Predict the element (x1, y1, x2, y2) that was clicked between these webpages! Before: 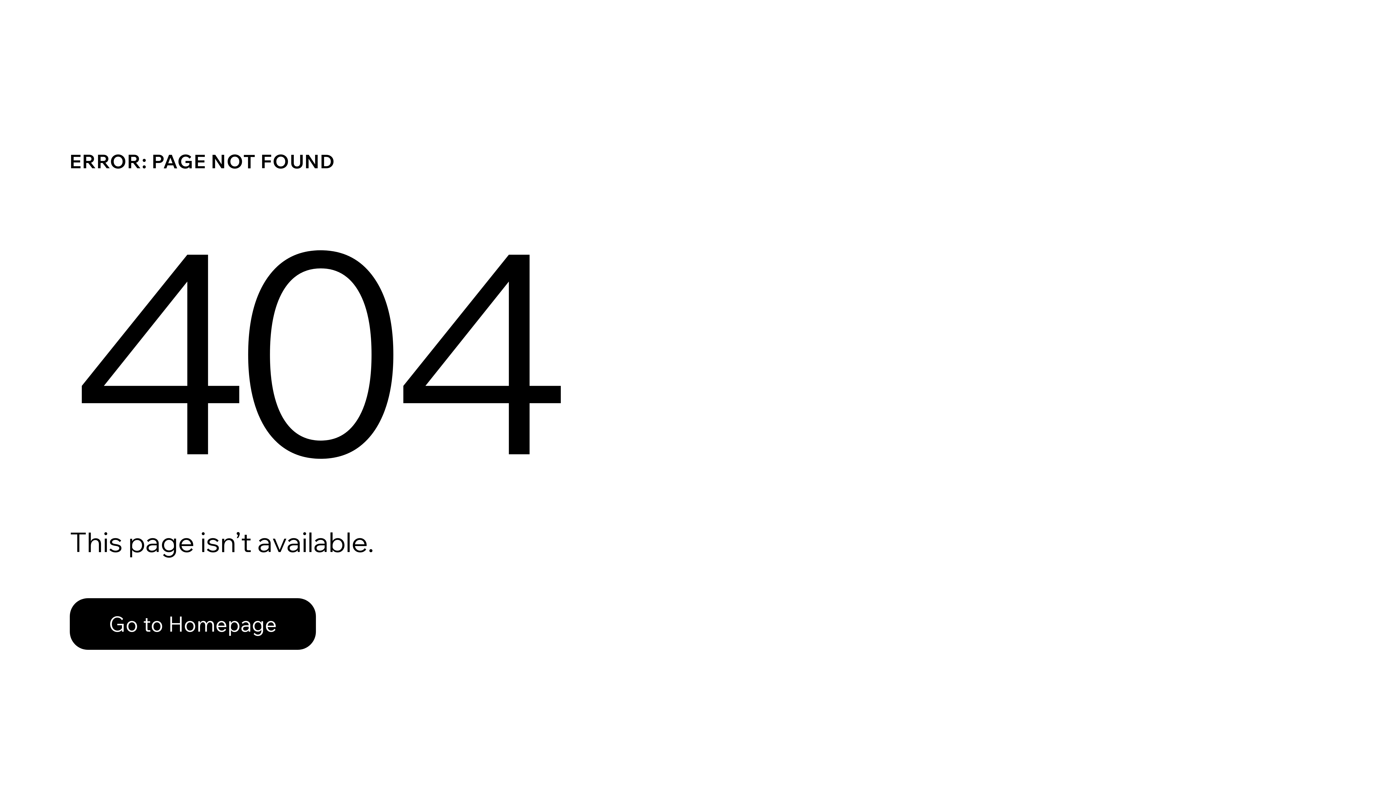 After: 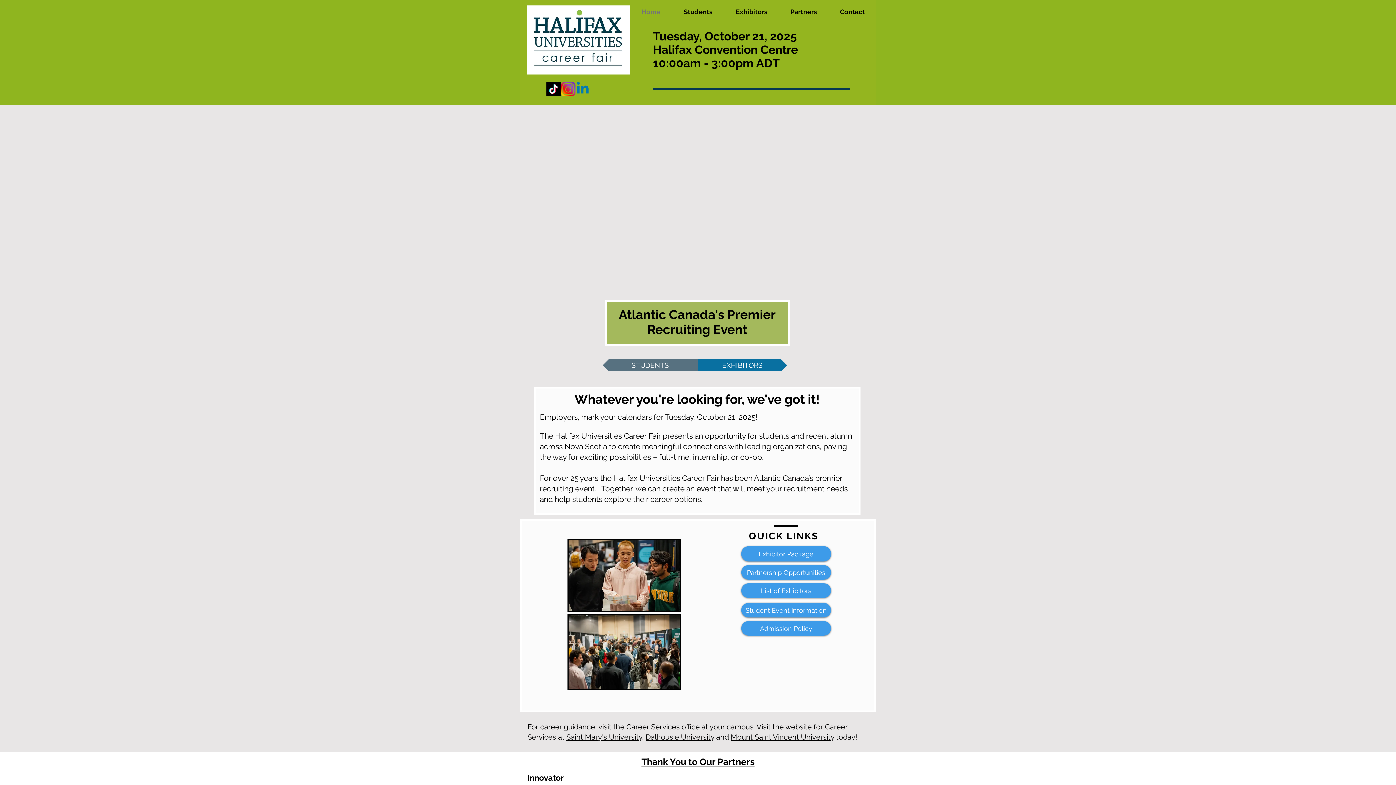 Action: label: Go to Homepage bbox: (69, 598, 316, 650)